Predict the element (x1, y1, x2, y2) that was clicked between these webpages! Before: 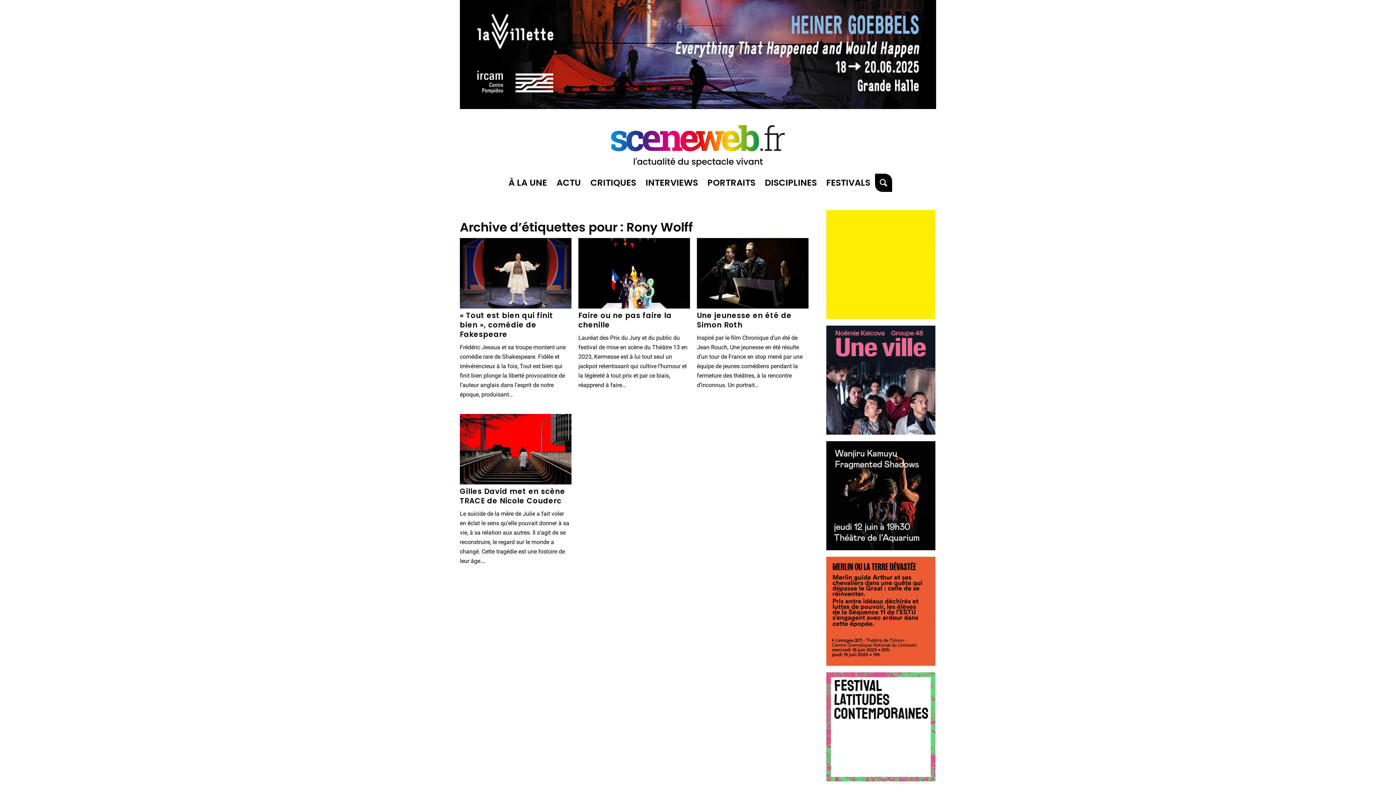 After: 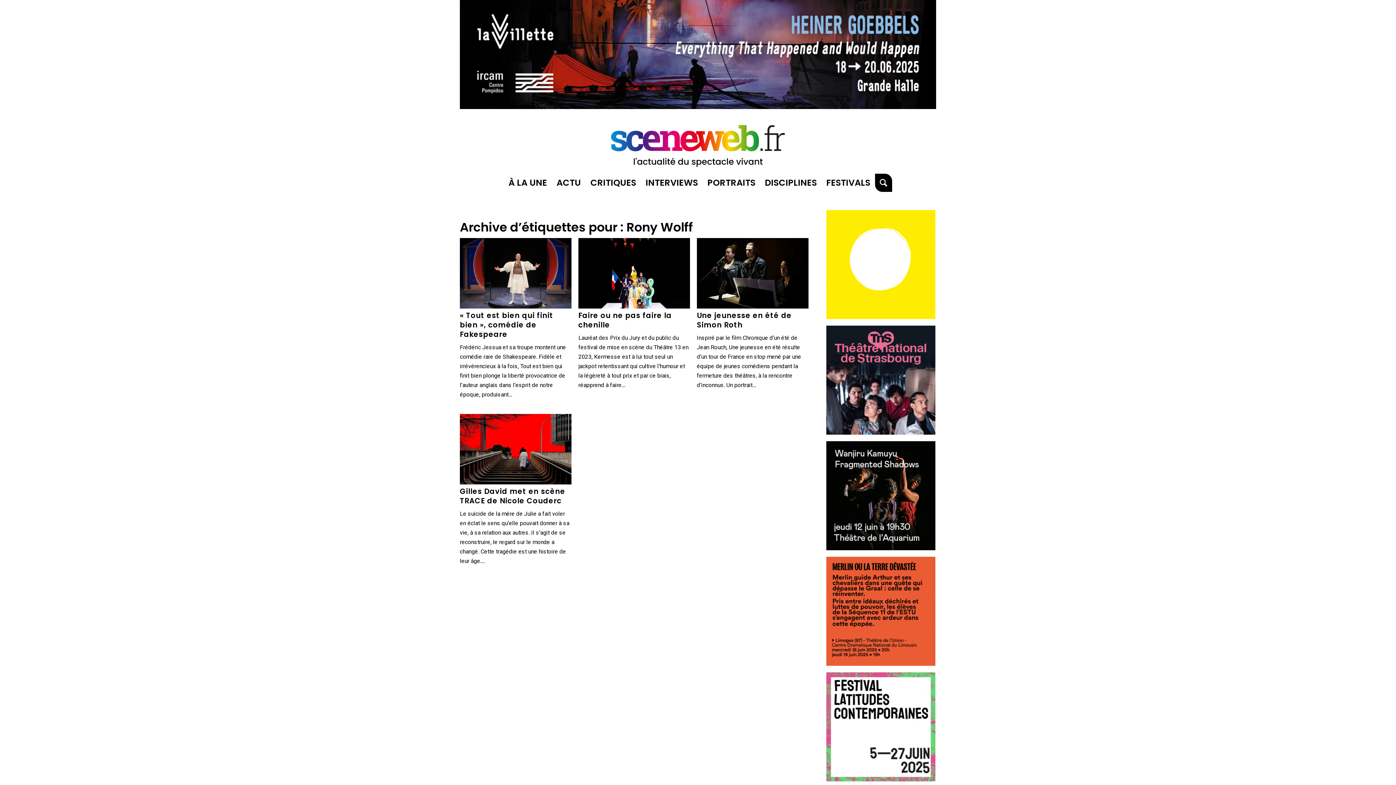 Action: label: TEMPETE_soleil bbox: (826, 313, 935, 320)